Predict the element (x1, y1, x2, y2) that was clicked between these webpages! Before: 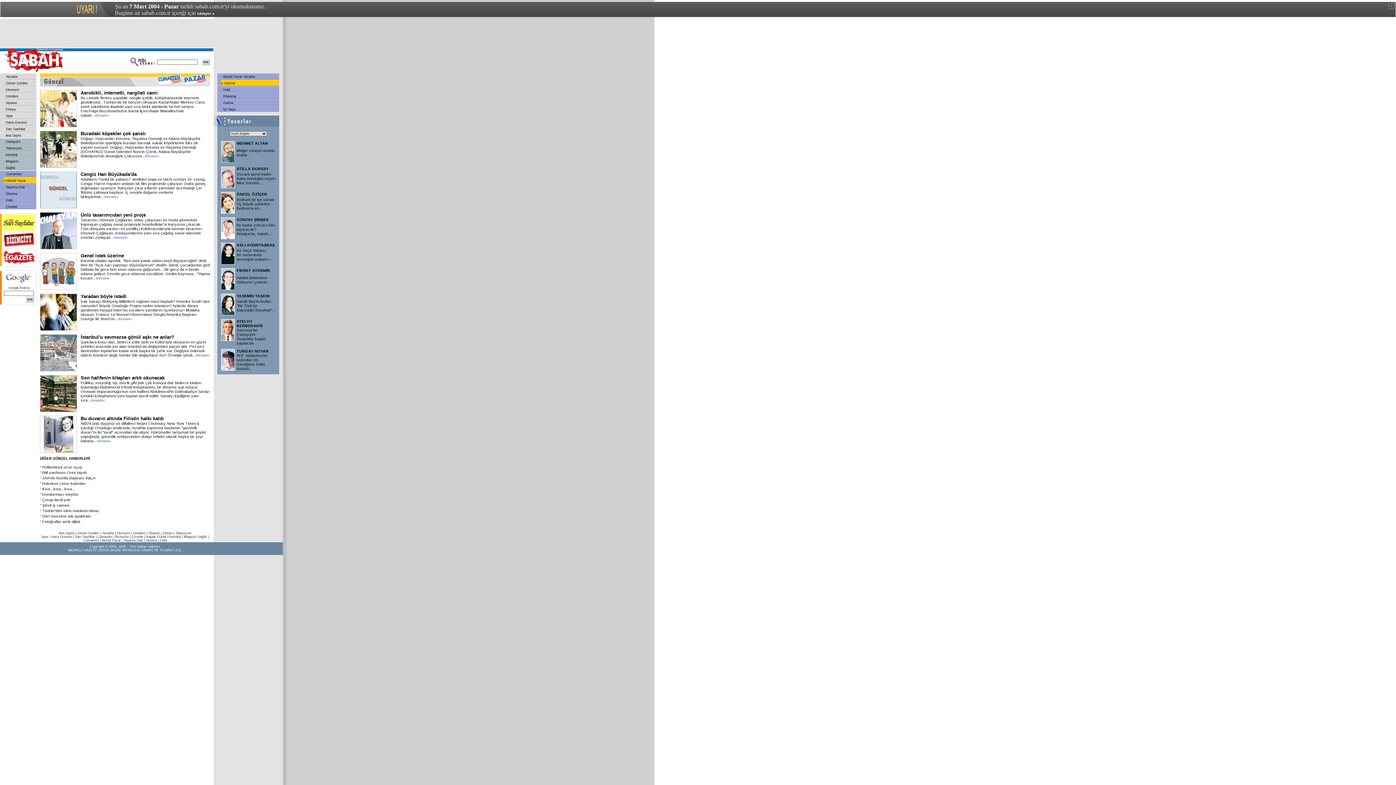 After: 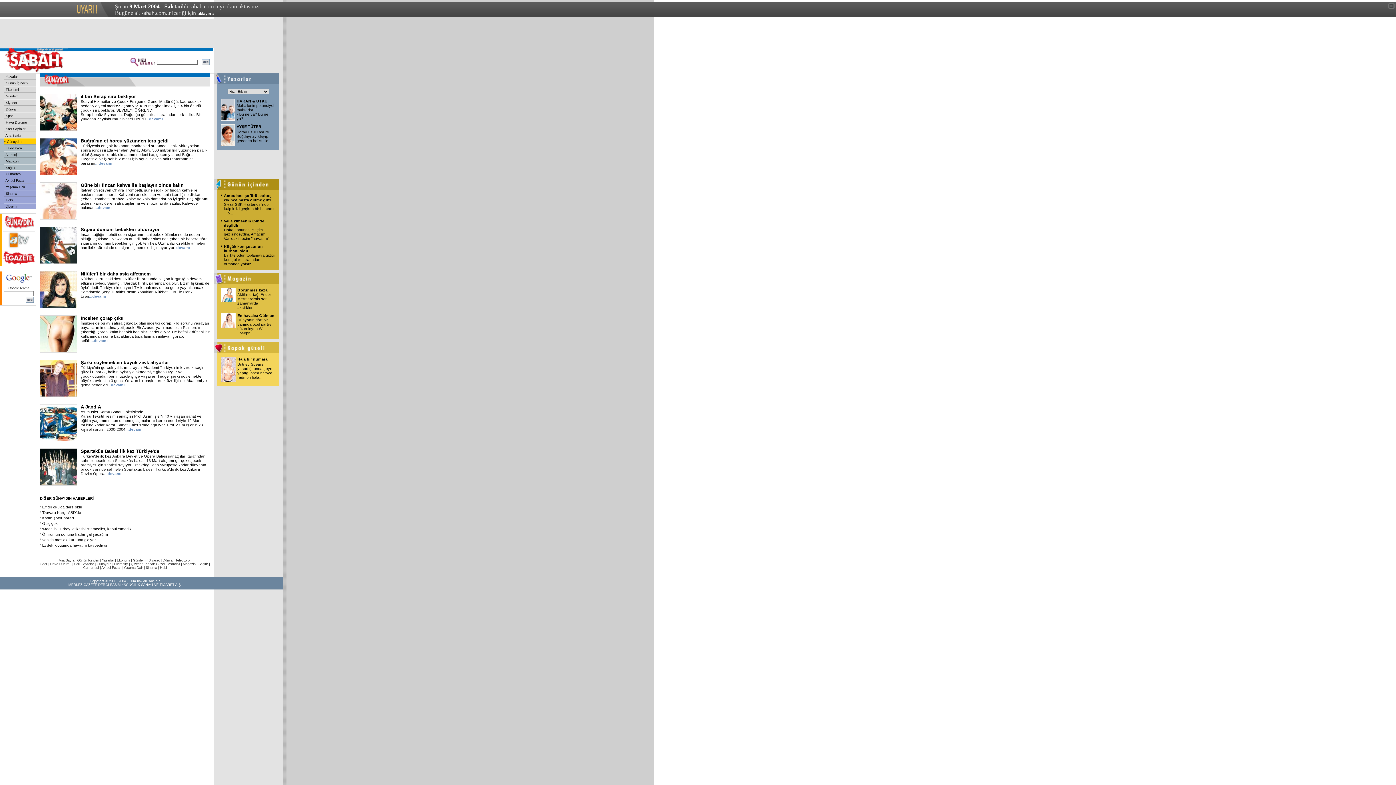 Action: bbox: (97, 535, 112, 538) label: Günaydın